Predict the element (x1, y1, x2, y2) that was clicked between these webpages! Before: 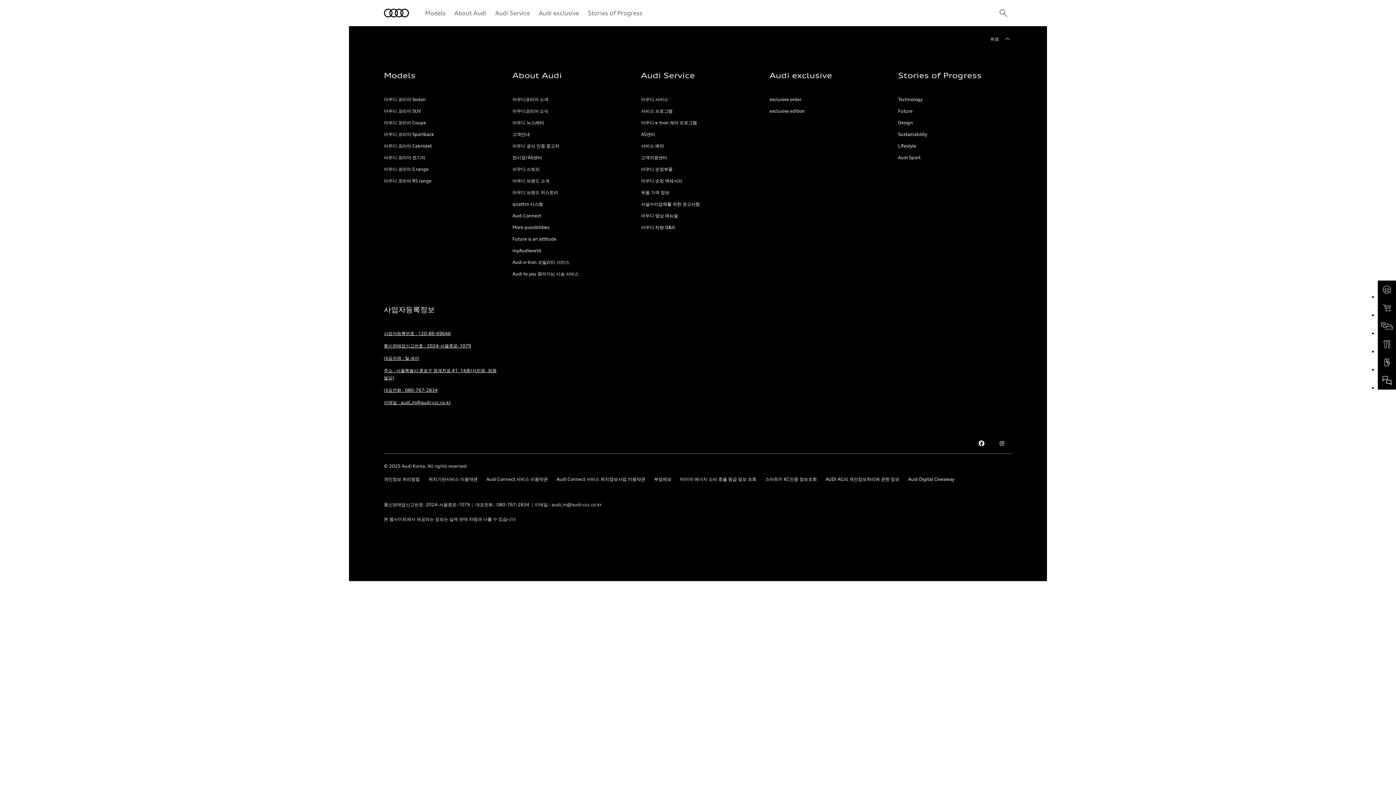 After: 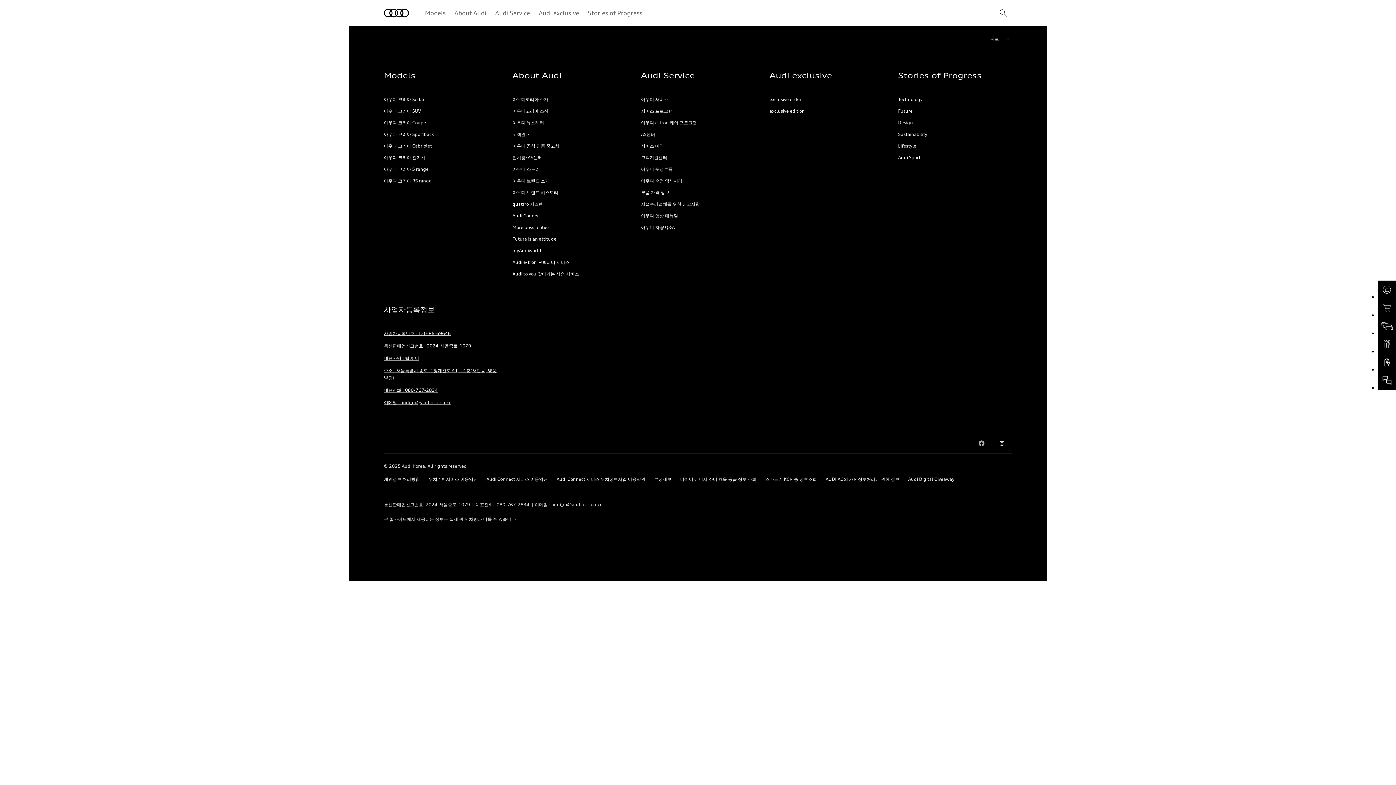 Action: bbox: (971, 433, 992, 453) label: Facebook